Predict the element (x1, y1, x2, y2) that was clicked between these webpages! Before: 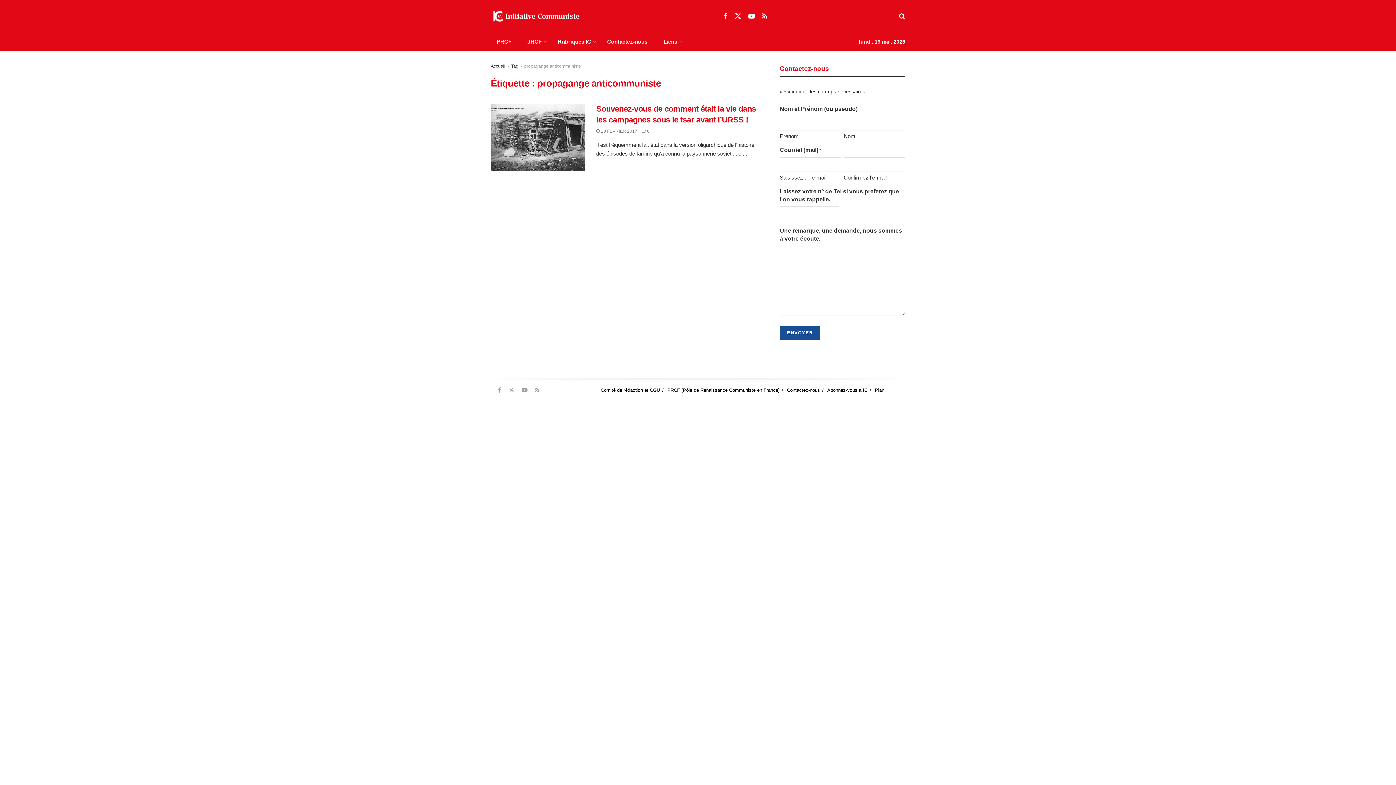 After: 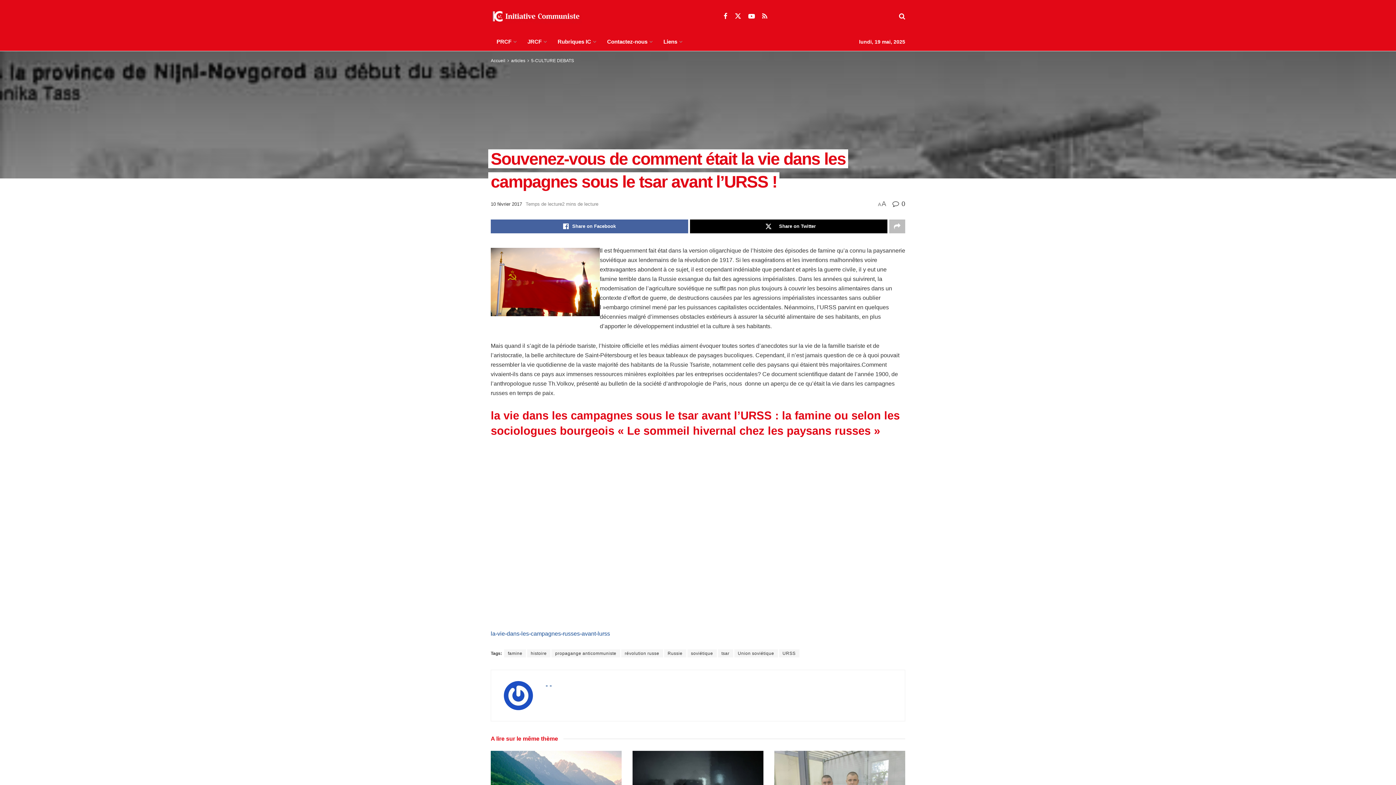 Action: bbox: (641, 128, 649, 133) label:  0